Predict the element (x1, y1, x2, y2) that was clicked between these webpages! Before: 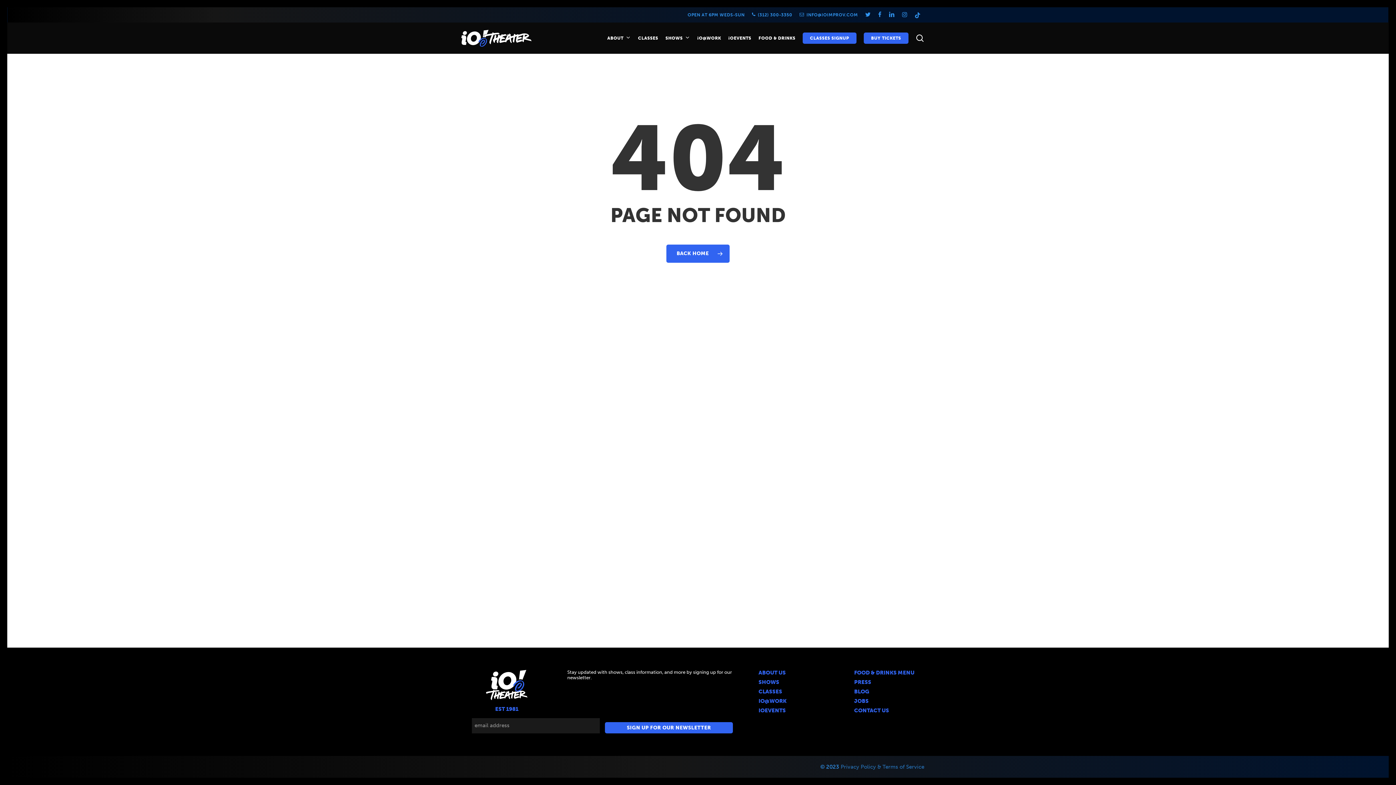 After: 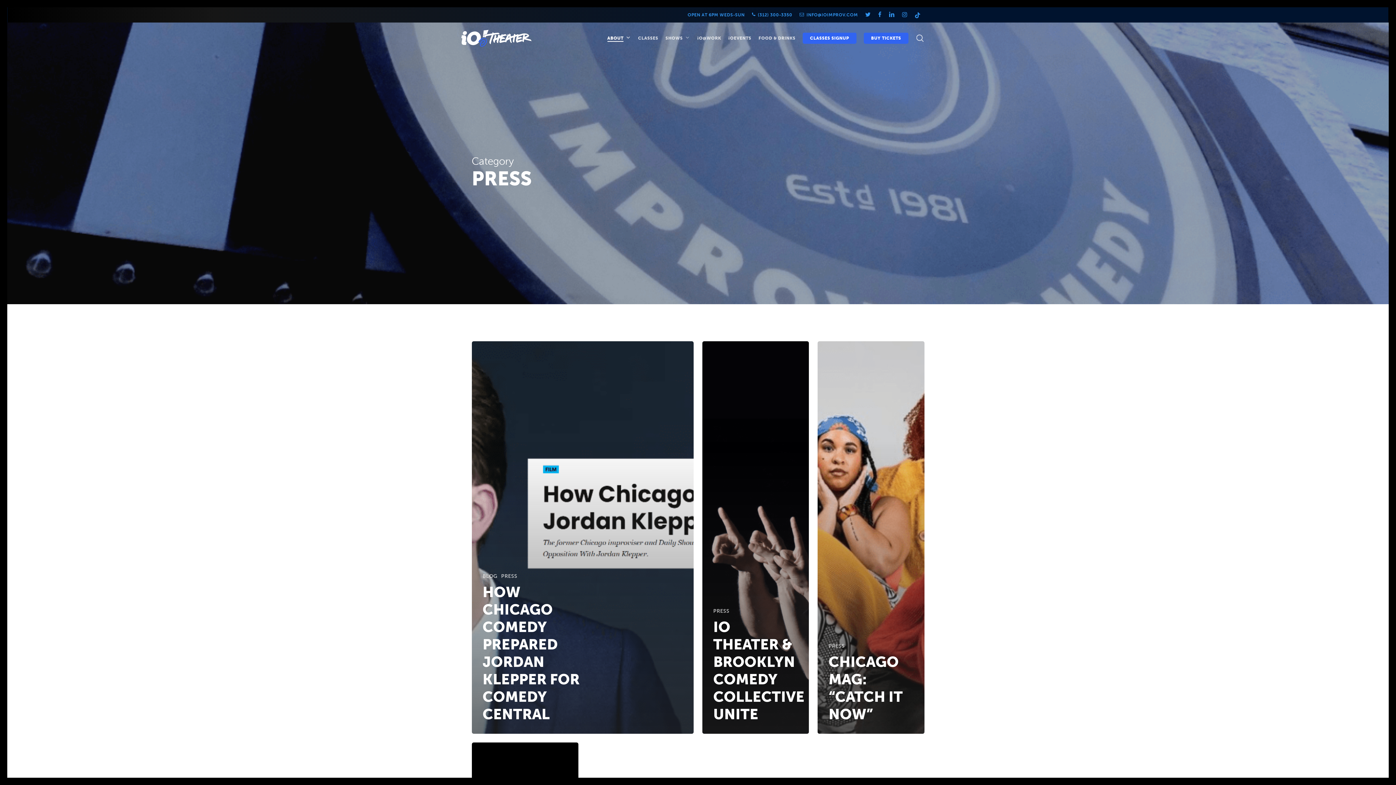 Action: label: PRESS bbox: (854, 679, 871, 685)